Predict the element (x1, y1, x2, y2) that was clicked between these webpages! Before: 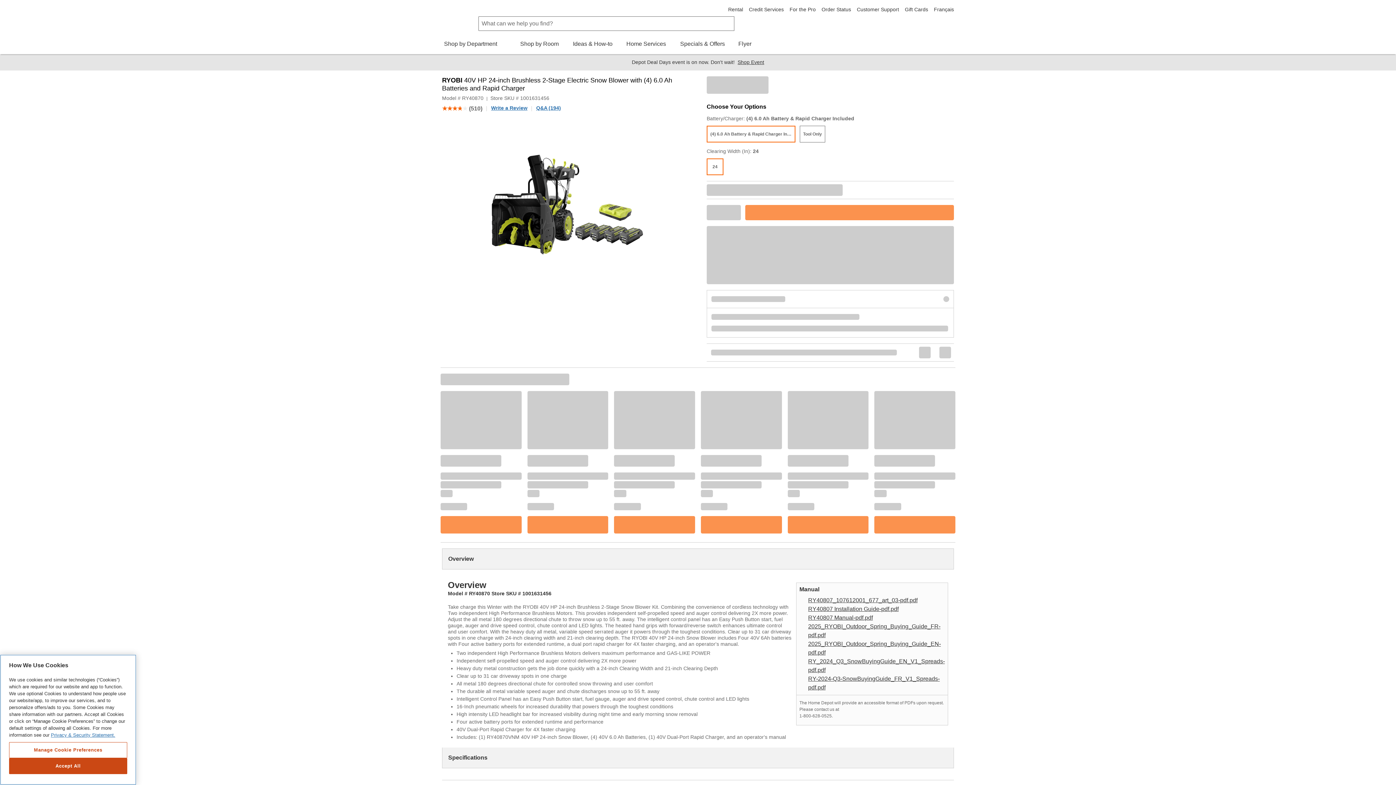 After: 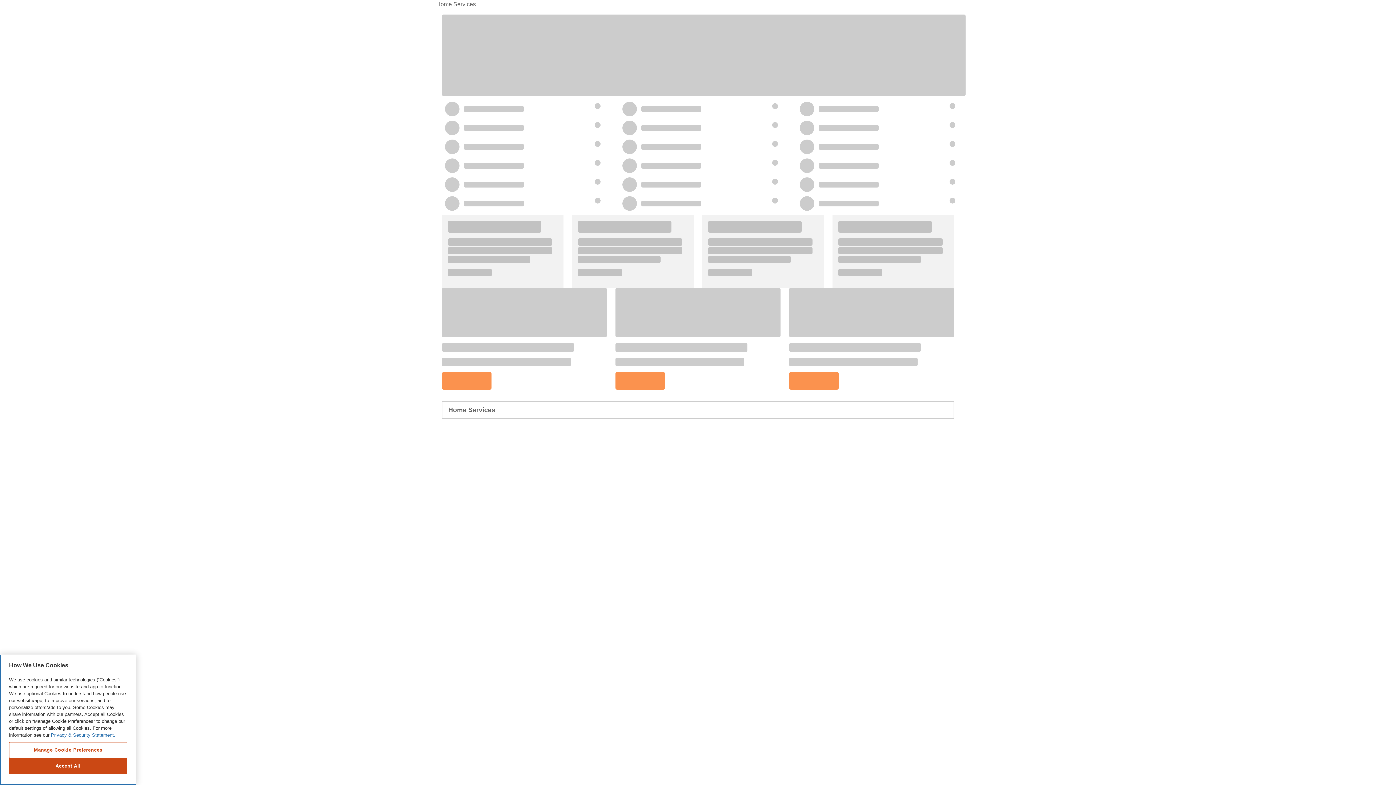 Action: label: Home Services bbox: (625, 40, 667, 46)